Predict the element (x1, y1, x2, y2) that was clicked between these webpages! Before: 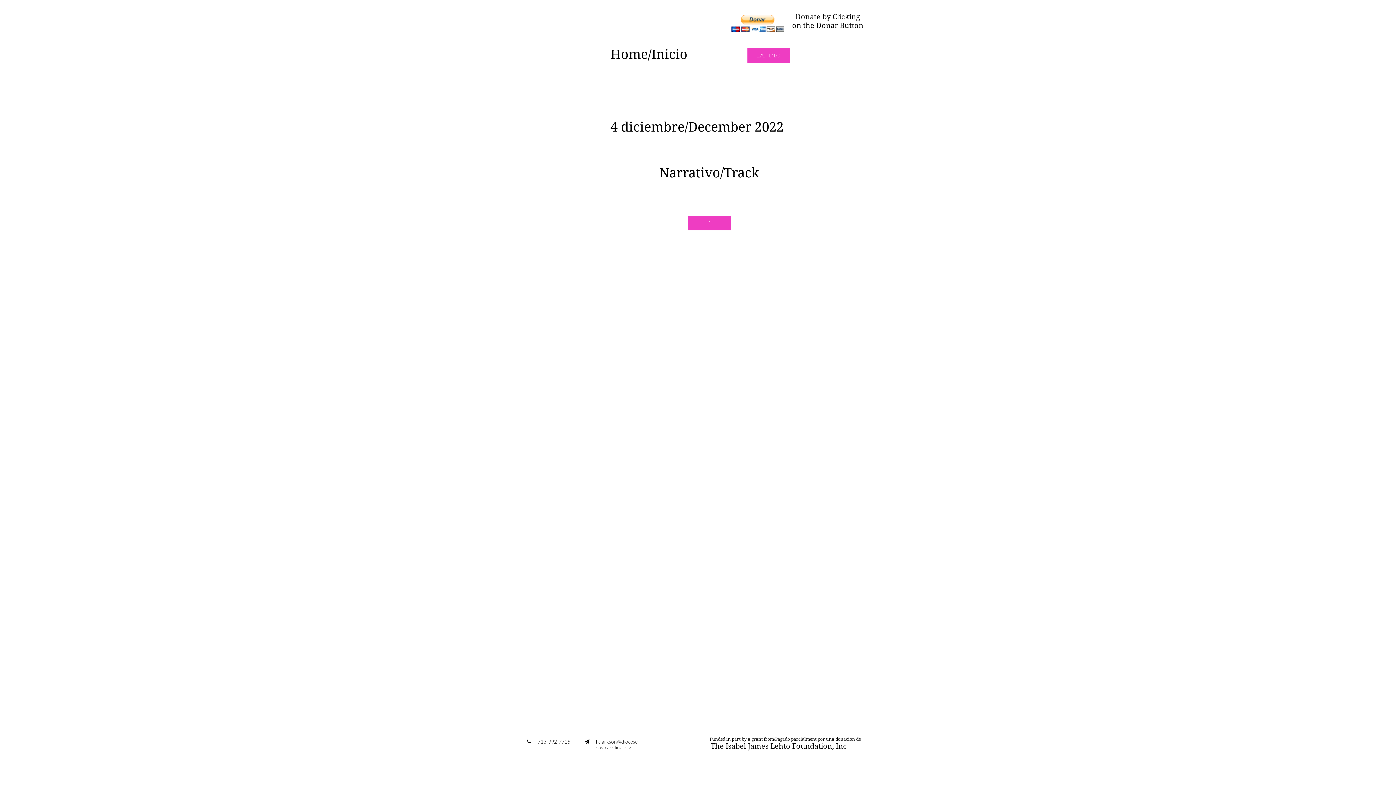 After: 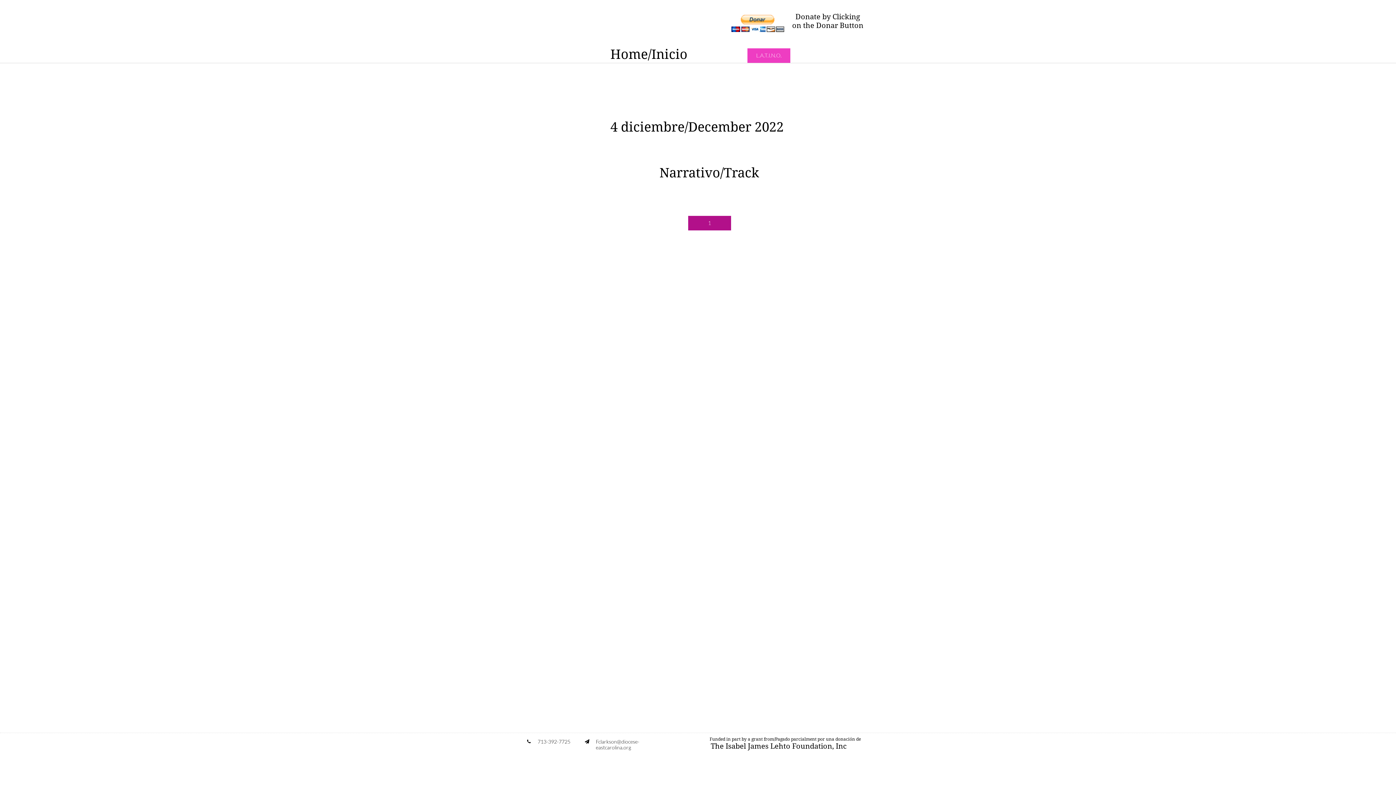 Action: bbox: (688, 216, 731, 230) label: 1